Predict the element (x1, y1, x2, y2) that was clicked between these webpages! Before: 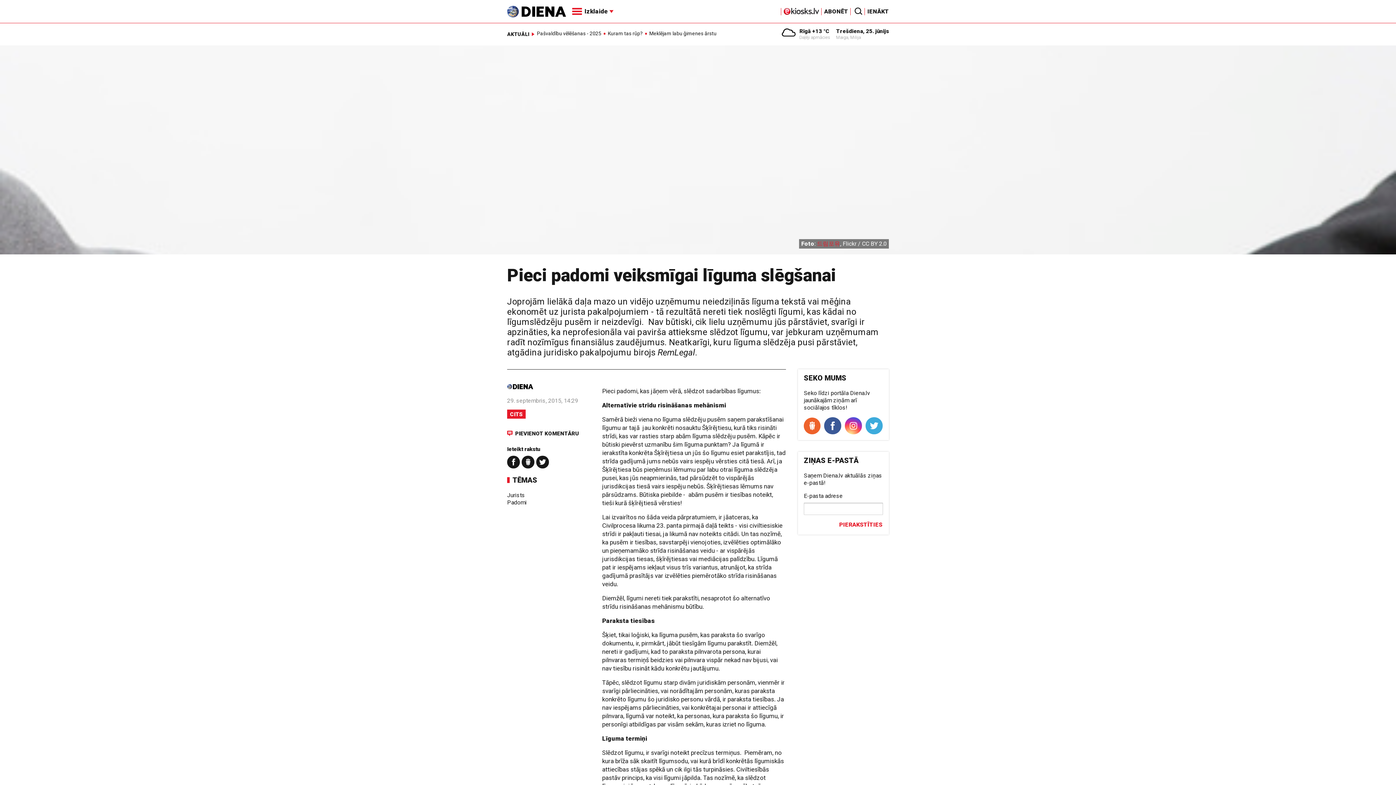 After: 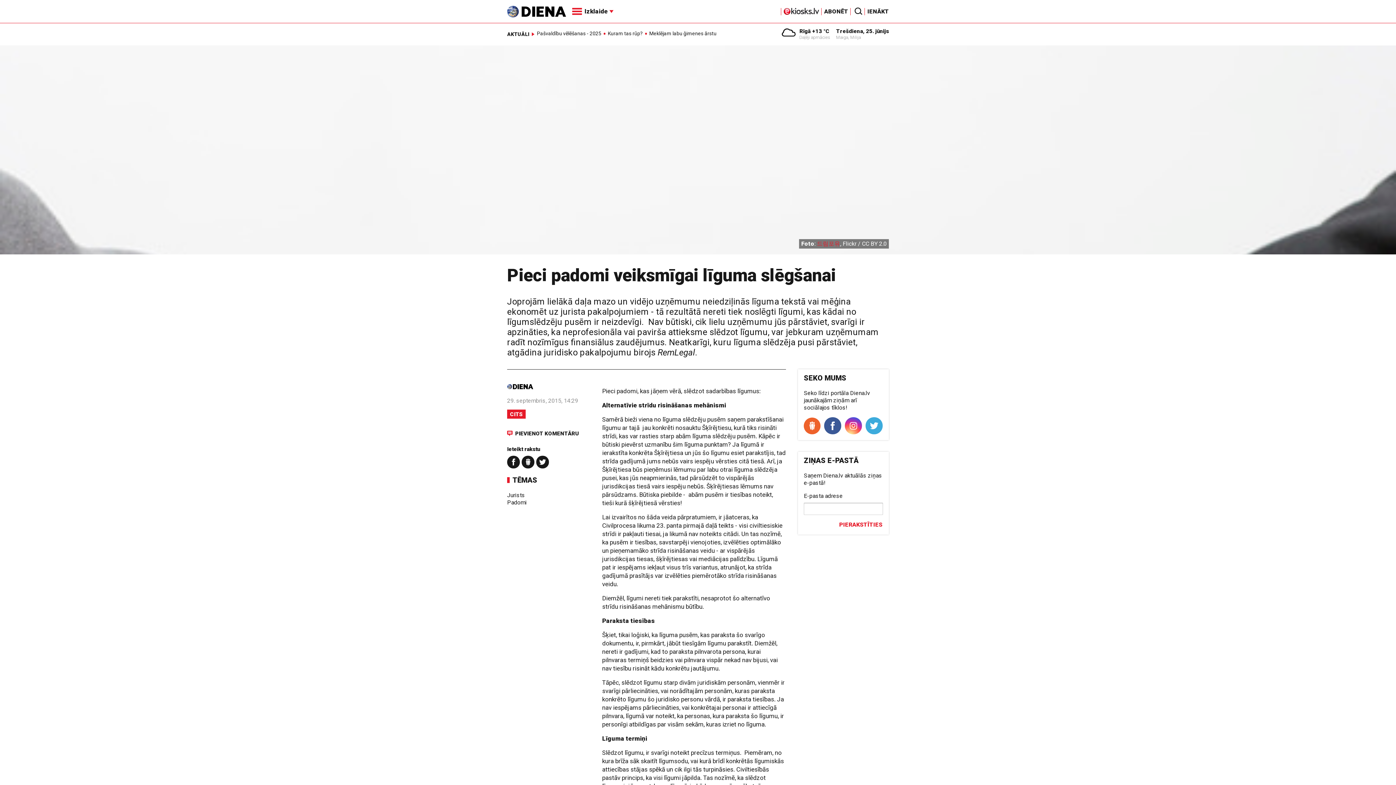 Action: bbox: (507, 456, 520, 468)